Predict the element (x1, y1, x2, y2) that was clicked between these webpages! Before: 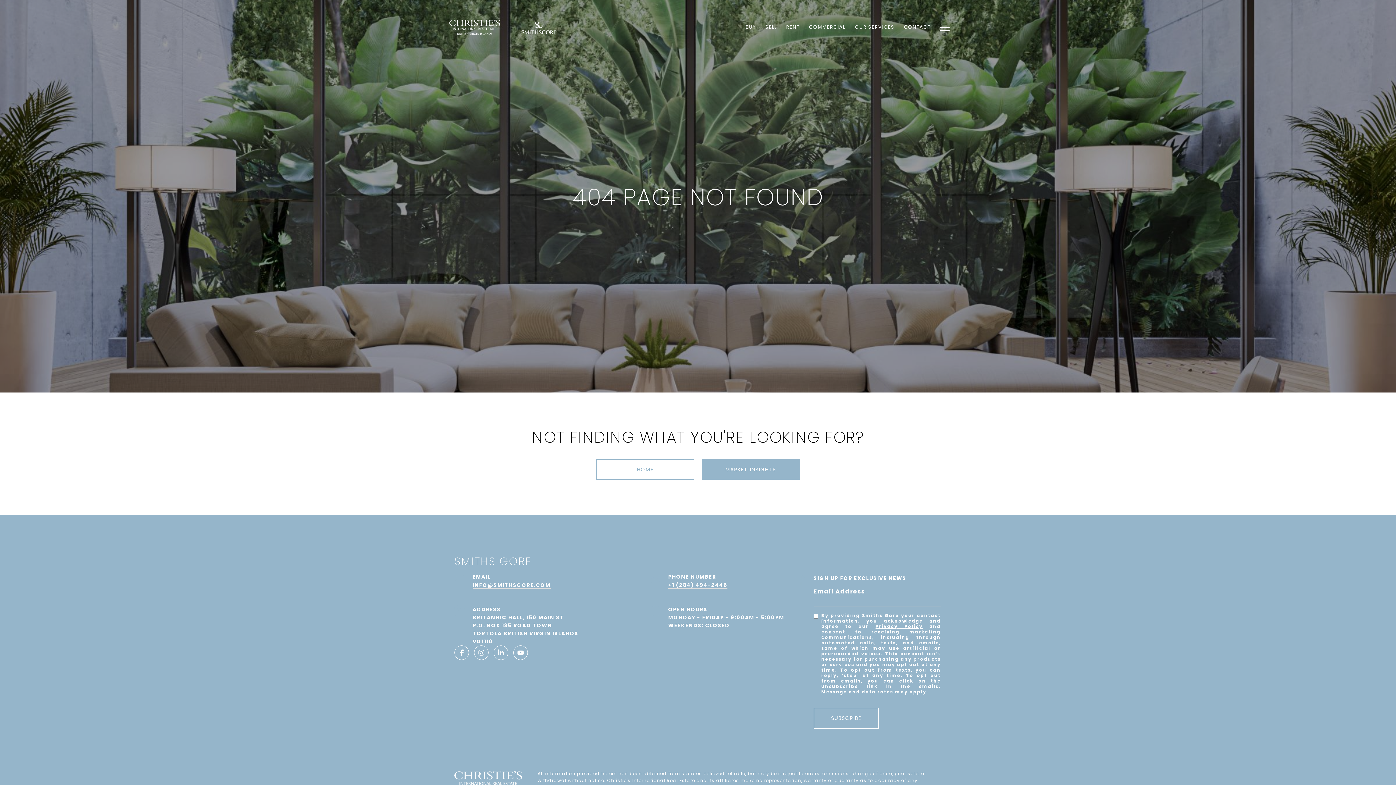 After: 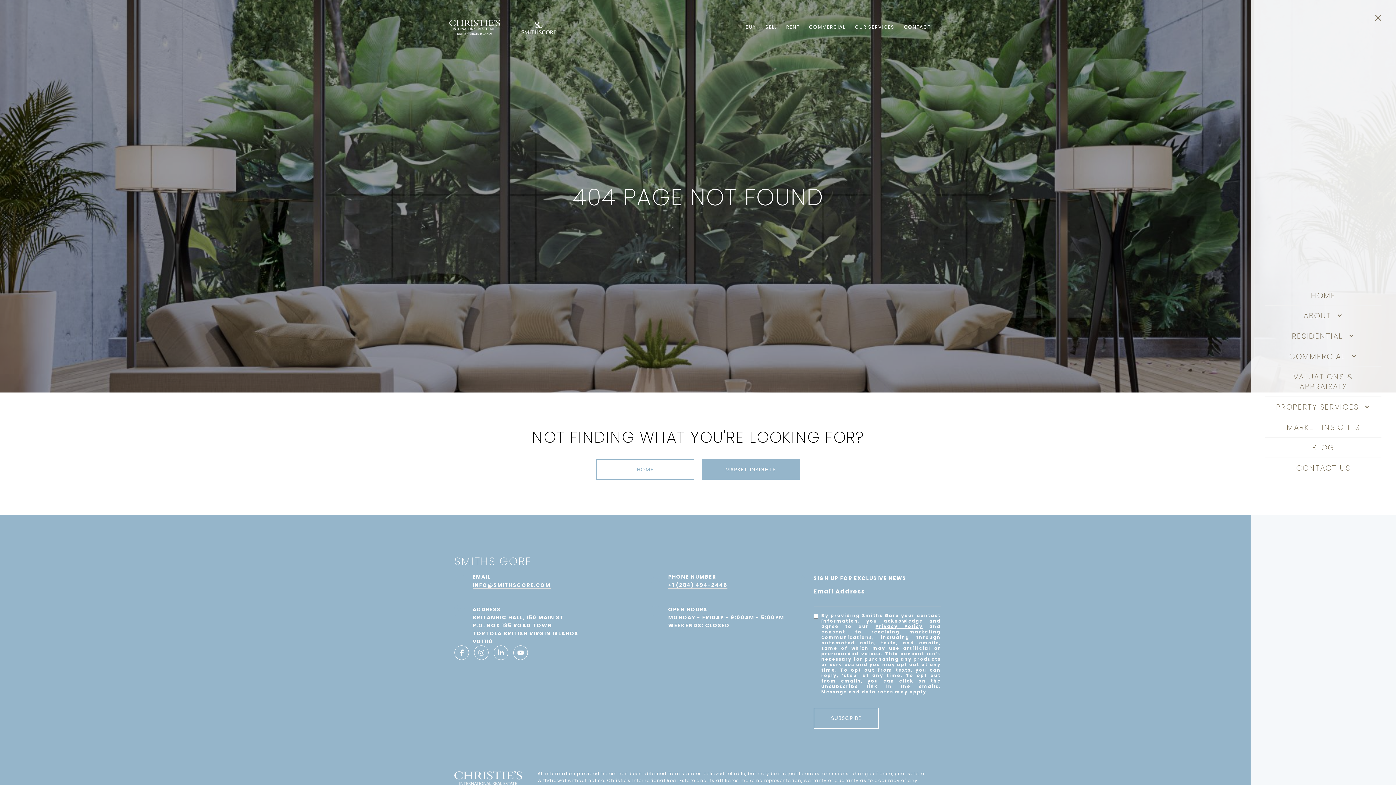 Action: bbox: (935, 16, 954, 37)